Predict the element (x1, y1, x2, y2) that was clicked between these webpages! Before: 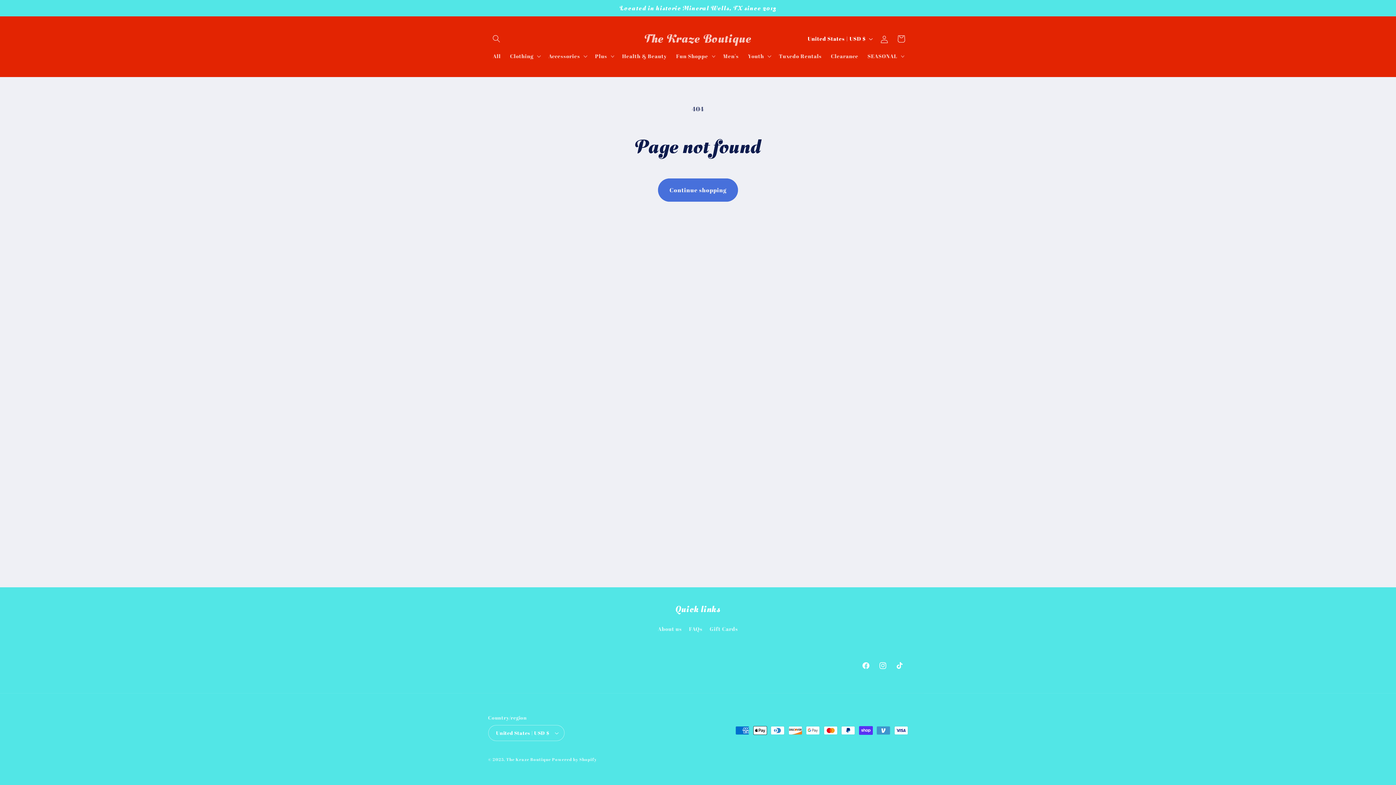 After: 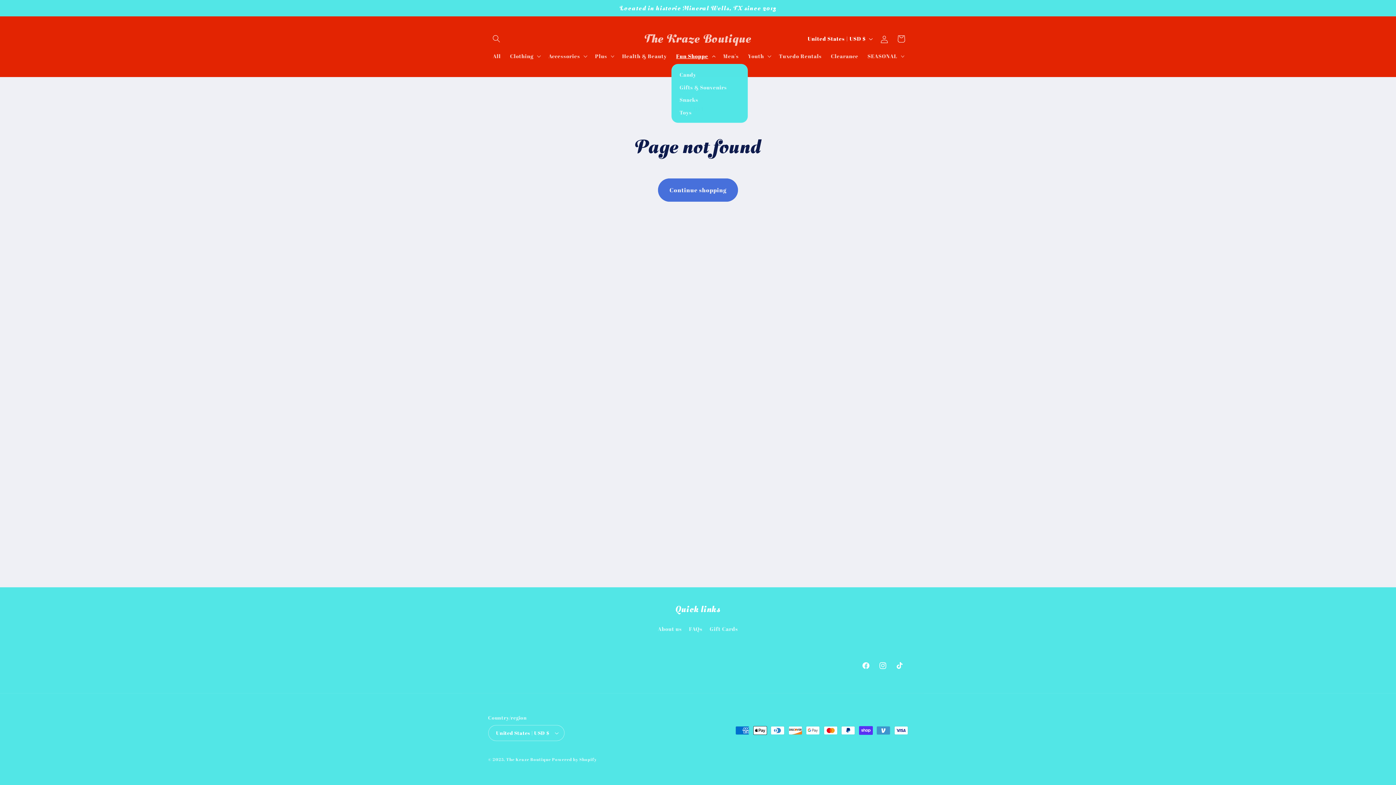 Action: label: Fun Shoppe bbox: (671, 48, 718, 63)